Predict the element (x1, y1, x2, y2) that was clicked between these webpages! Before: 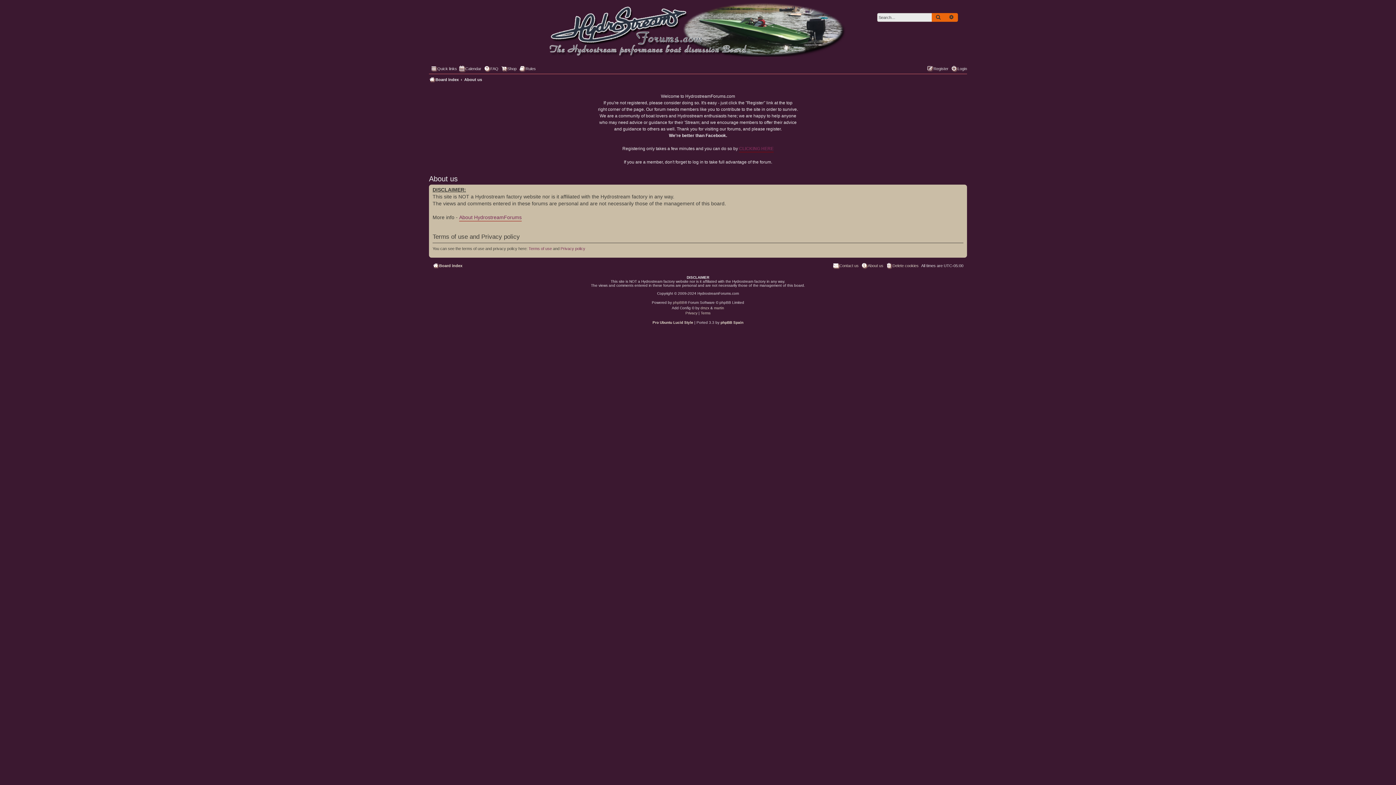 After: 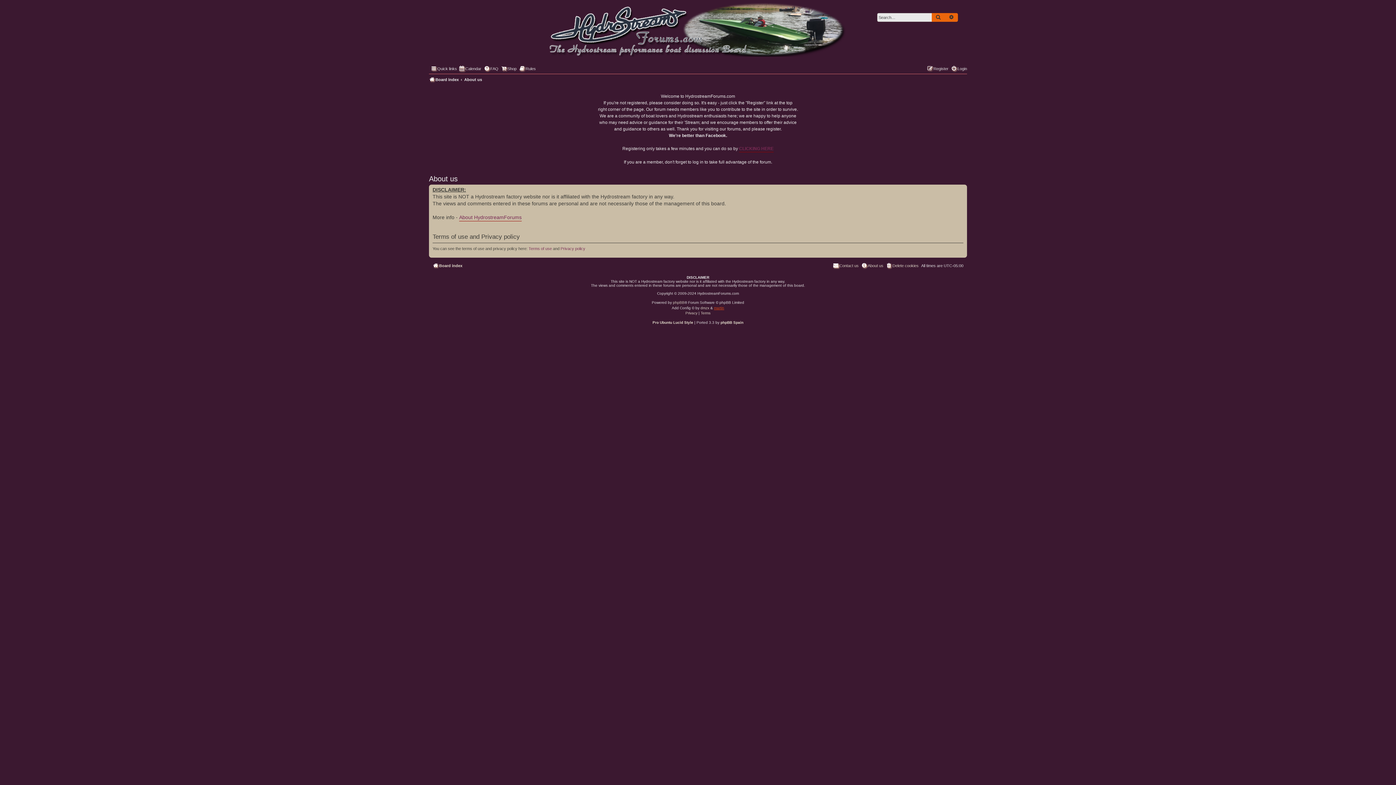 Action: label: martin bbox: (714, 306, 724, 310)